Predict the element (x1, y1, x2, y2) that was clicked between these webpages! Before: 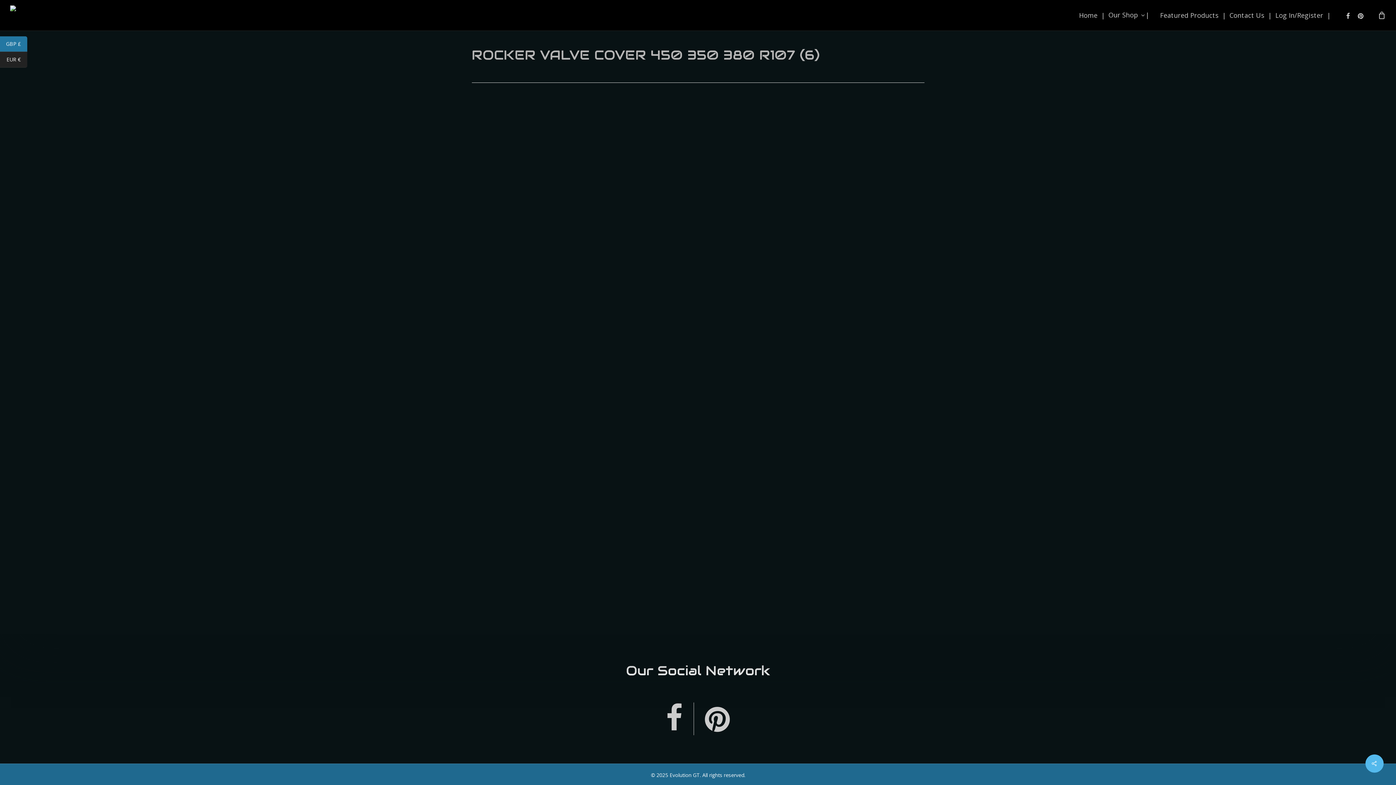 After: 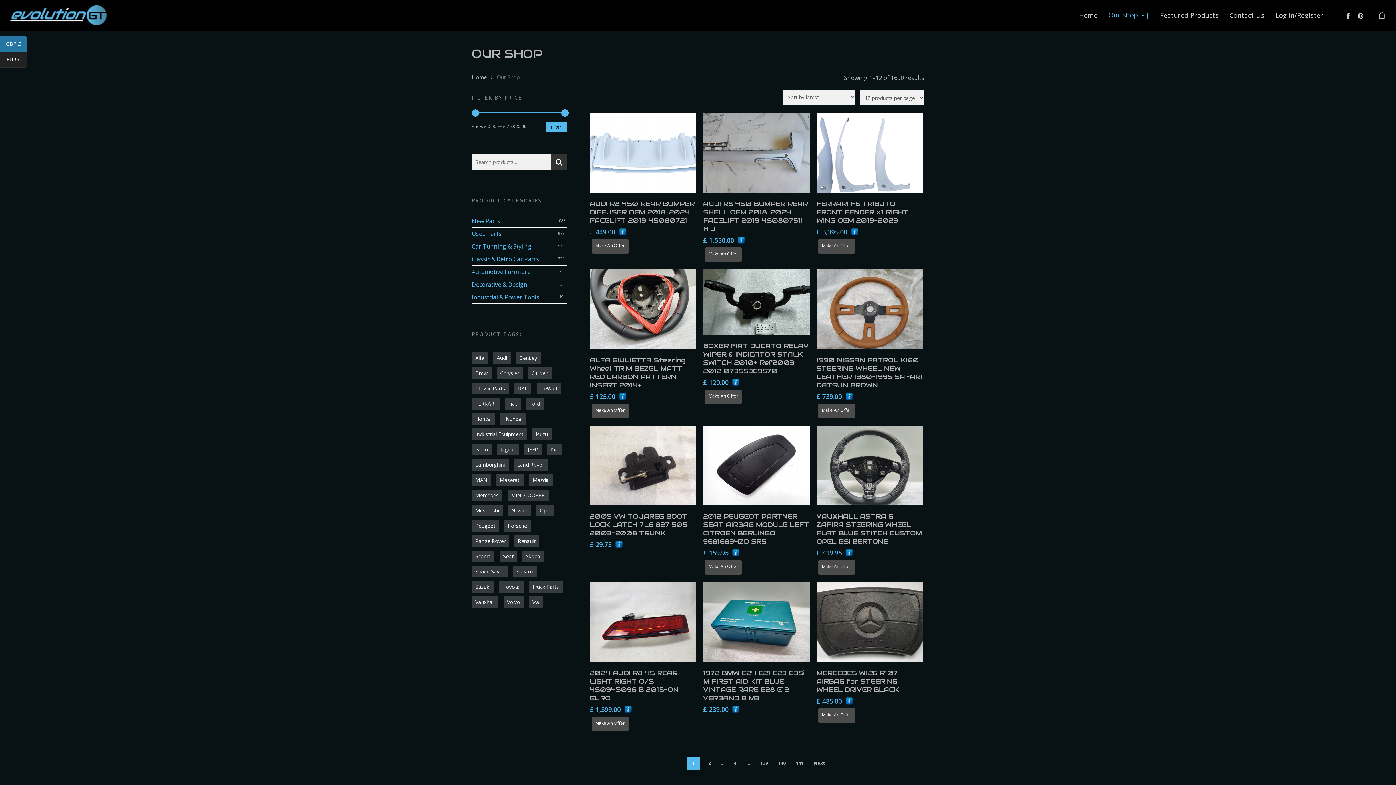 Action: bbox: (1105, 11, 1156, 18) label: Our Shop